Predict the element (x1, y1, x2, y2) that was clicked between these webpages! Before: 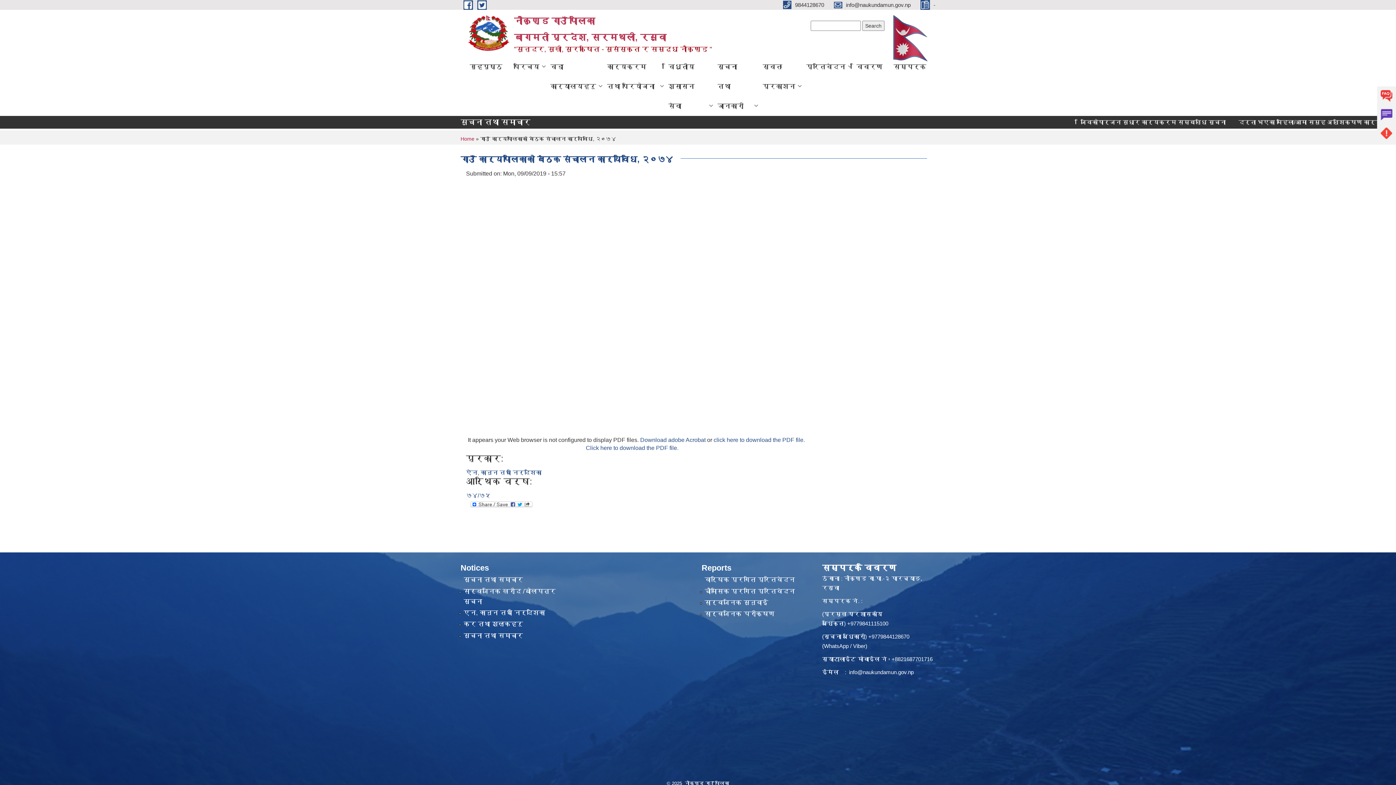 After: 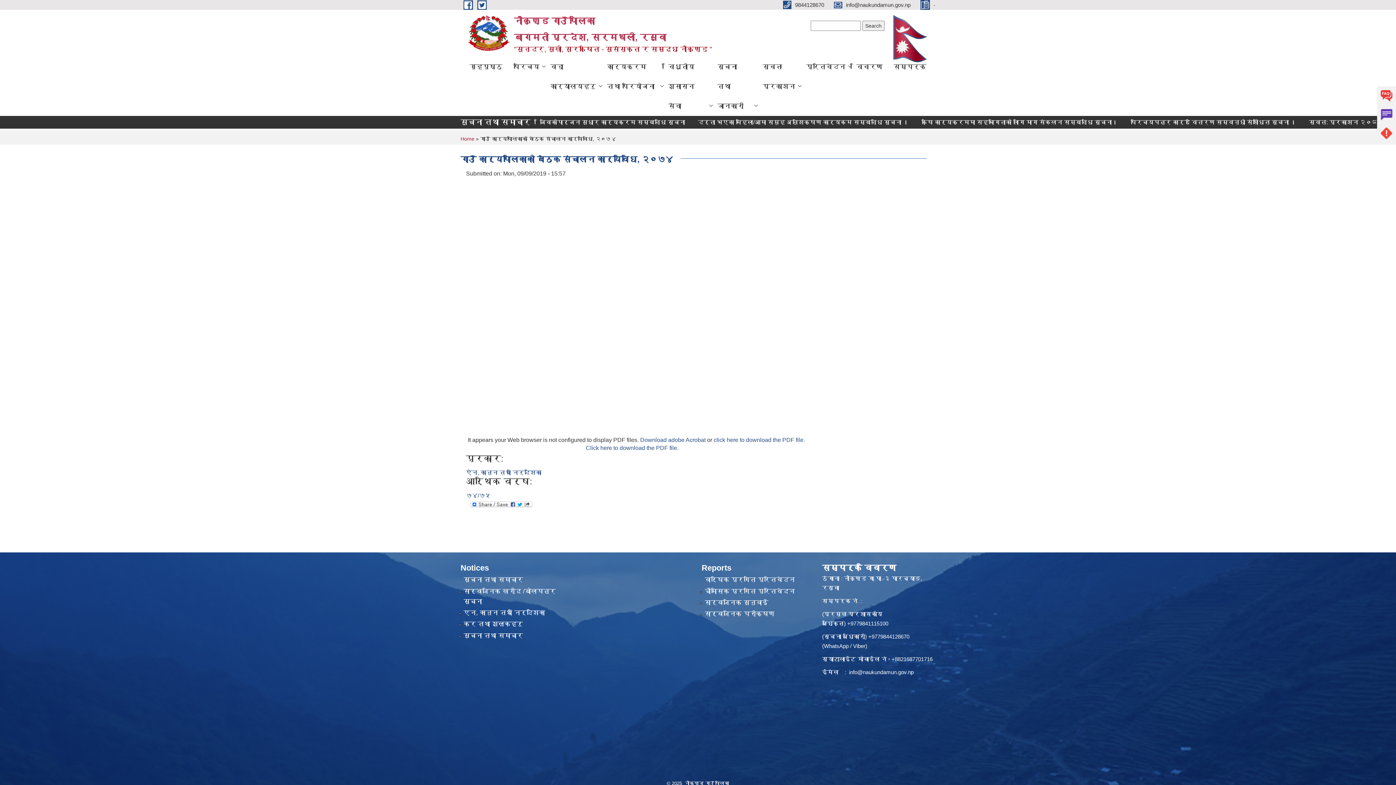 Action: bbox: (849, 669, 914, 675) label: info@naukundamun.gov.np